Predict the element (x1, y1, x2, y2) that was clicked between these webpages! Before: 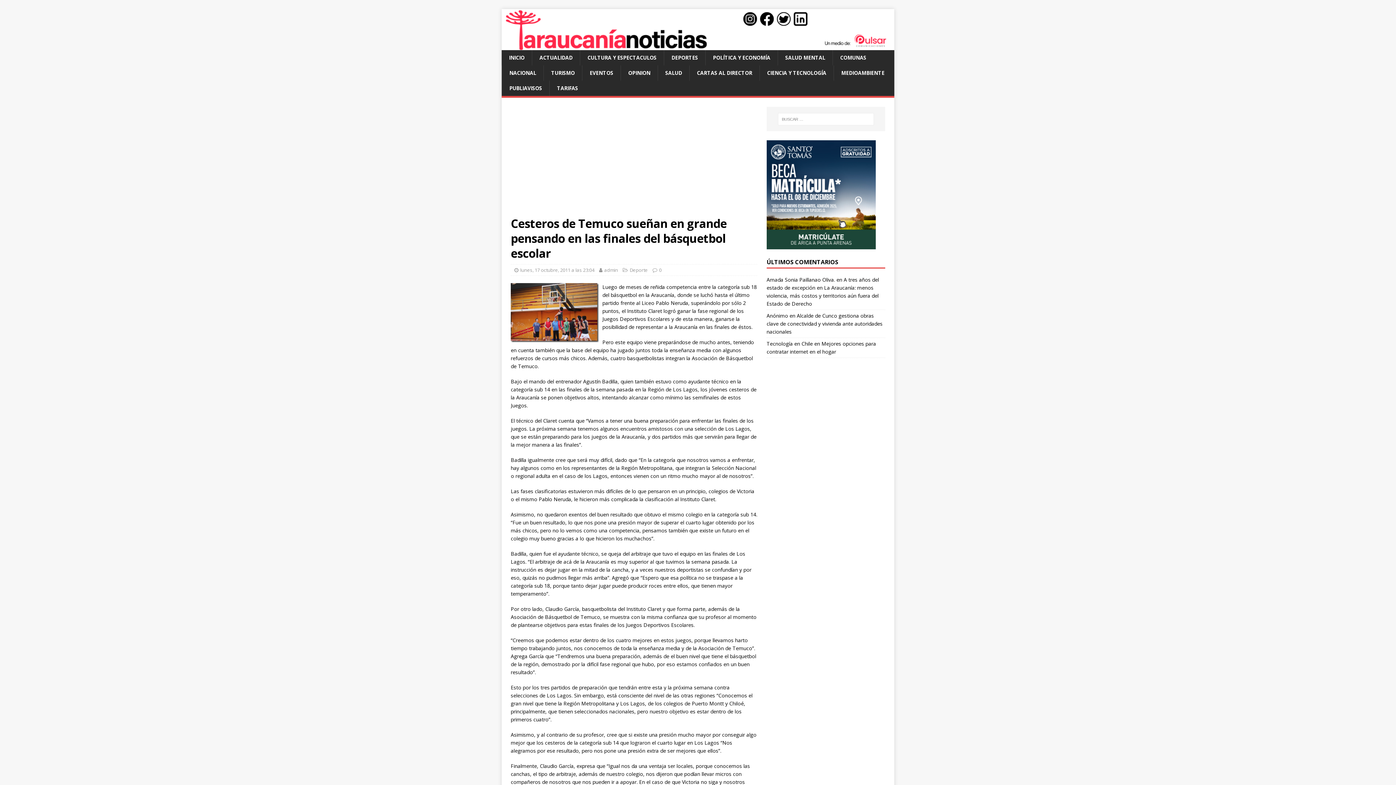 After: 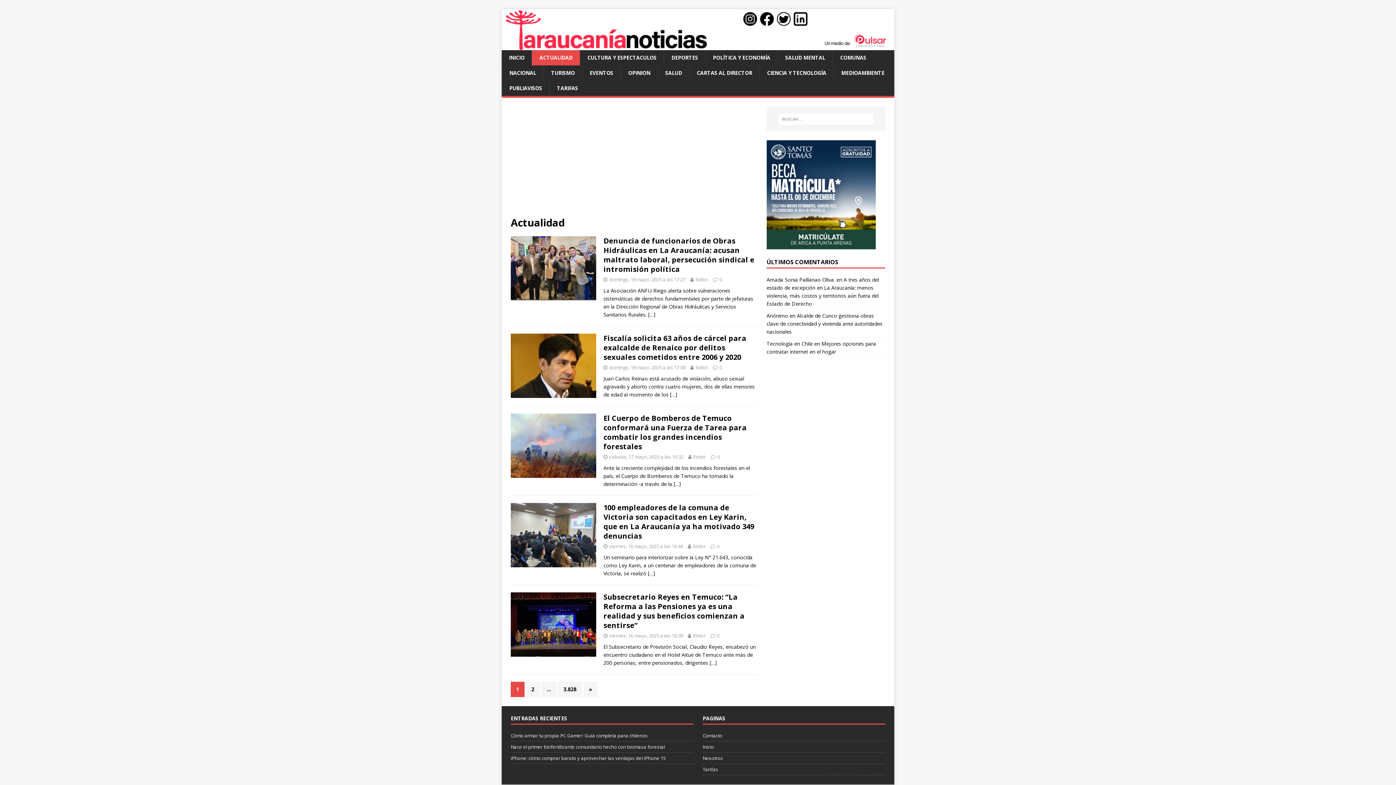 Action: label: ACTUALIDAD bbox: (532, 50, 580, 65)